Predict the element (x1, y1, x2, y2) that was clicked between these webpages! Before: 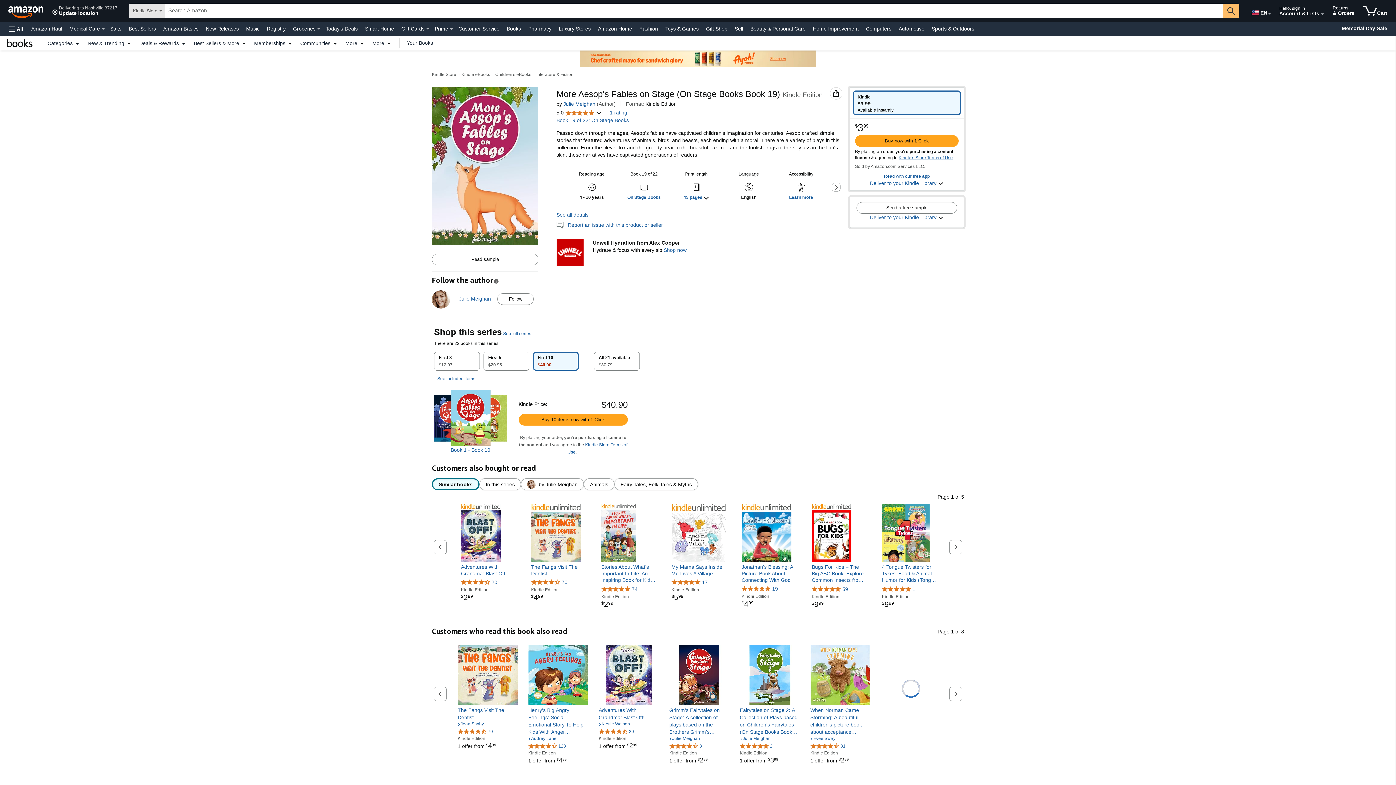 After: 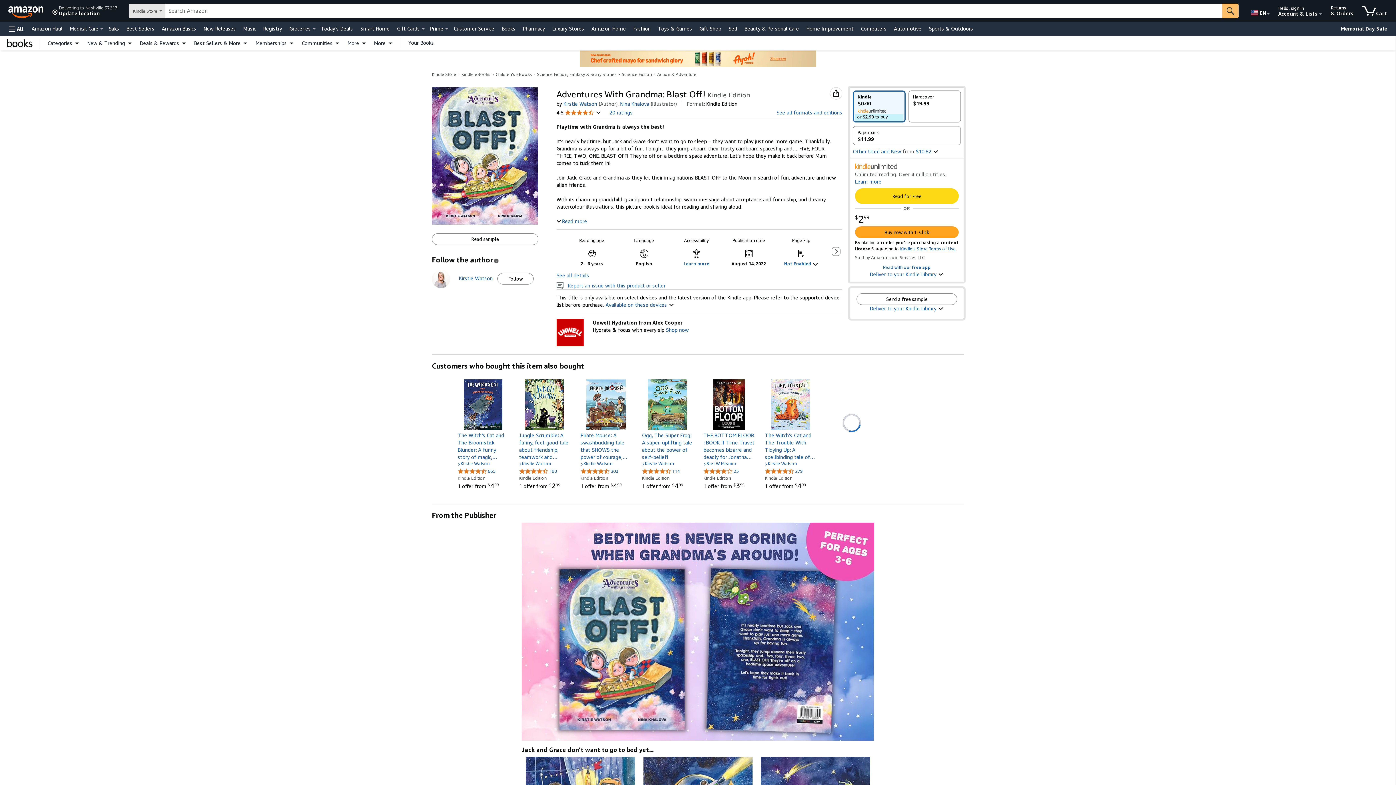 Action: label: 1 offer from 
$299
$2
99 bbox: (598, 743, 637, 749)